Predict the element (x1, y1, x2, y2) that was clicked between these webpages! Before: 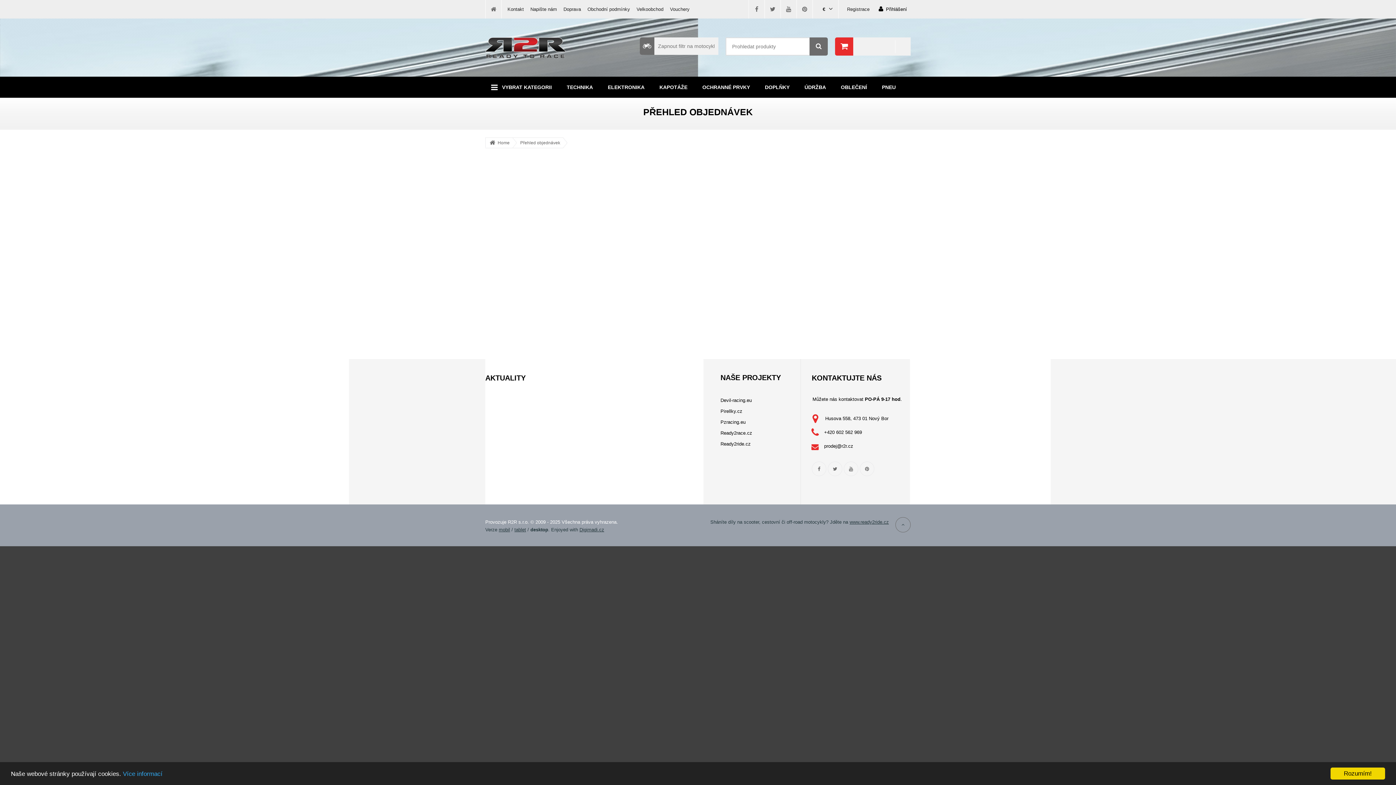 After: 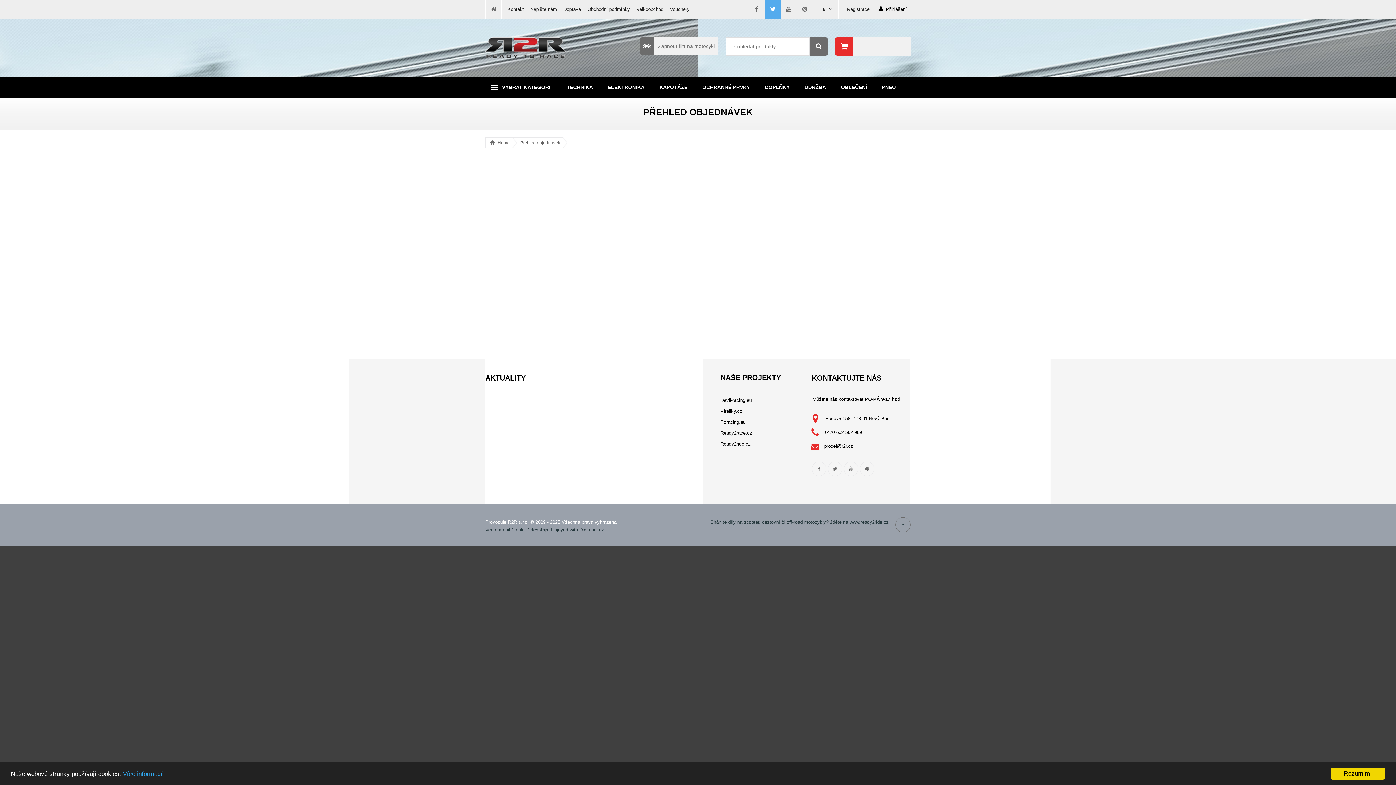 Action: bbox: (764, 0, 780, 18)